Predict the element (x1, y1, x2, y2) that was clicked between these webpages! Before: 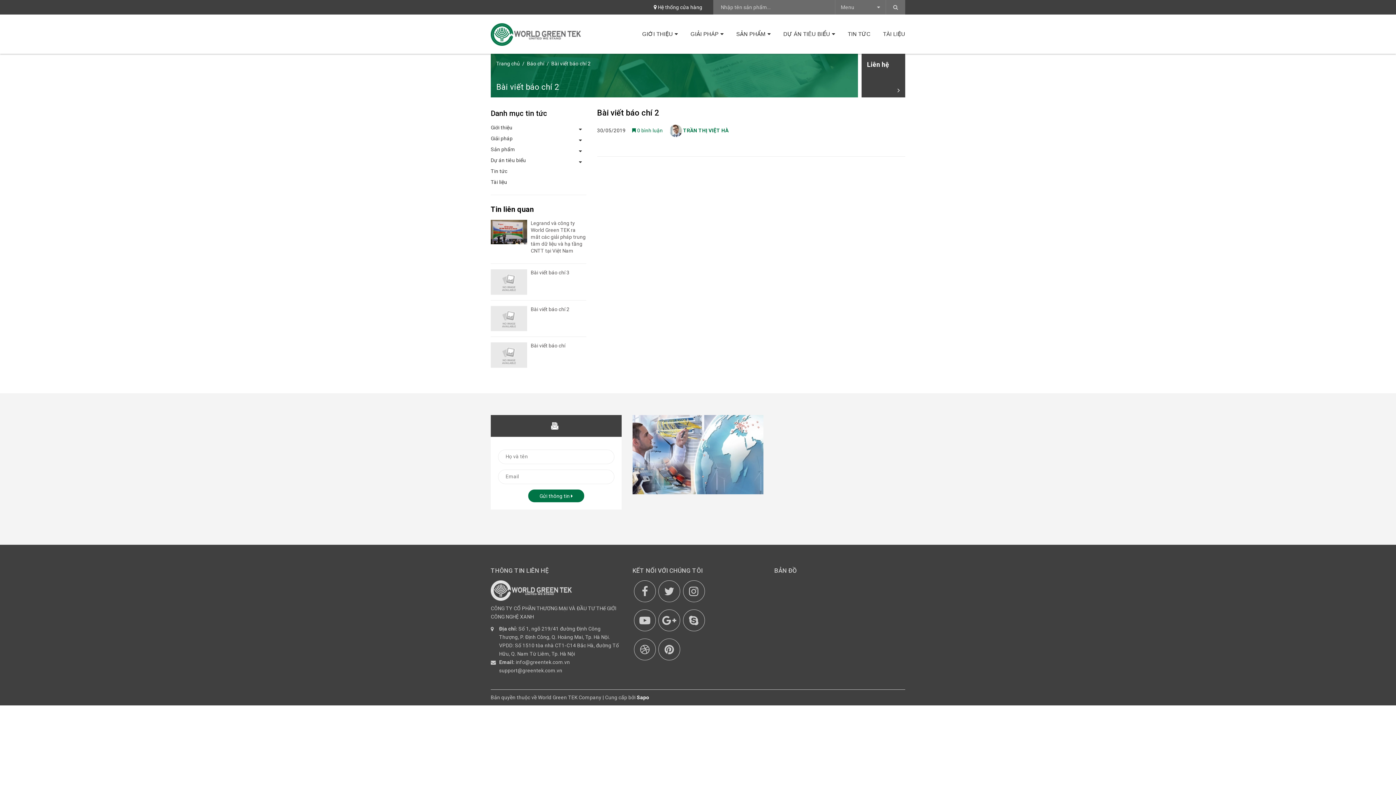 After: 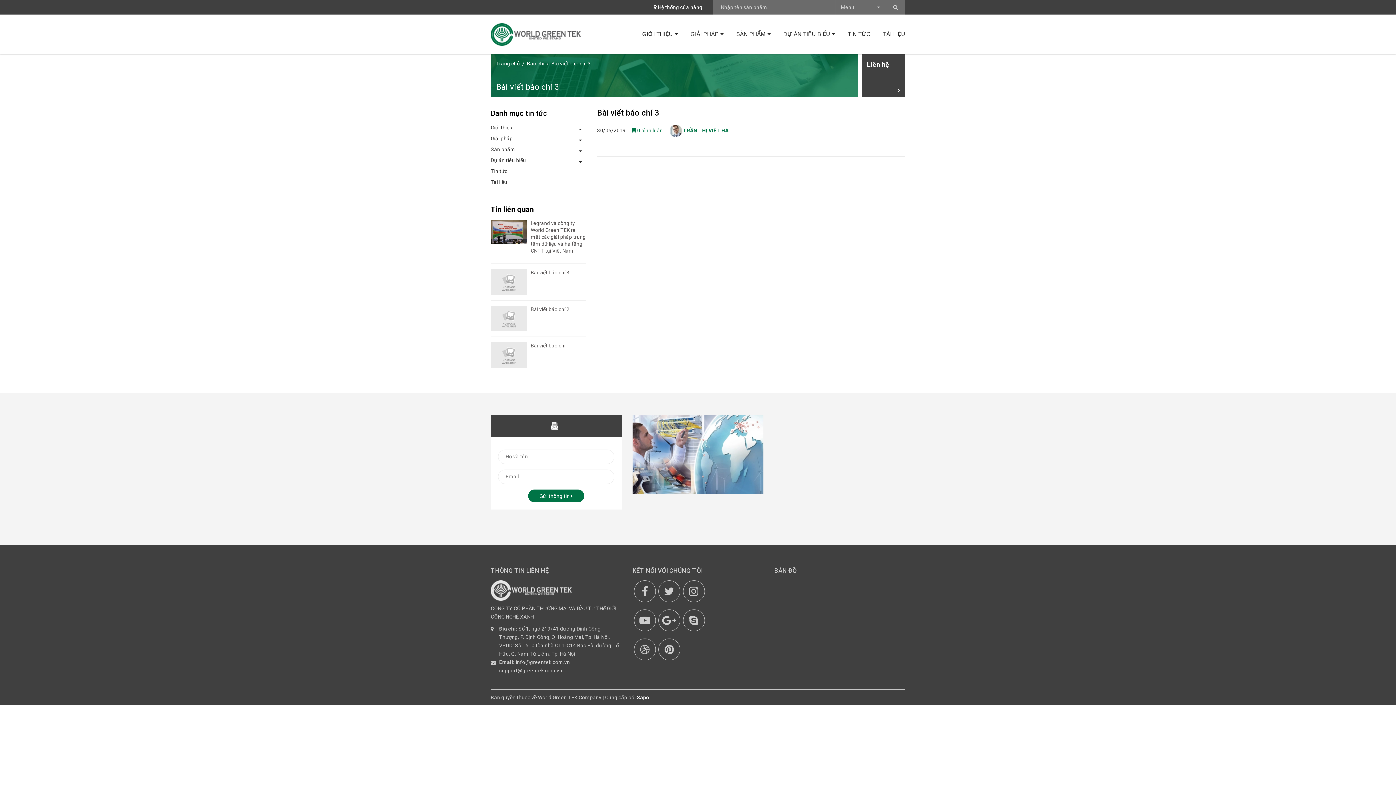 Action: bbox: (530, 269, 569, 275) label: Bài viết báo chí 3